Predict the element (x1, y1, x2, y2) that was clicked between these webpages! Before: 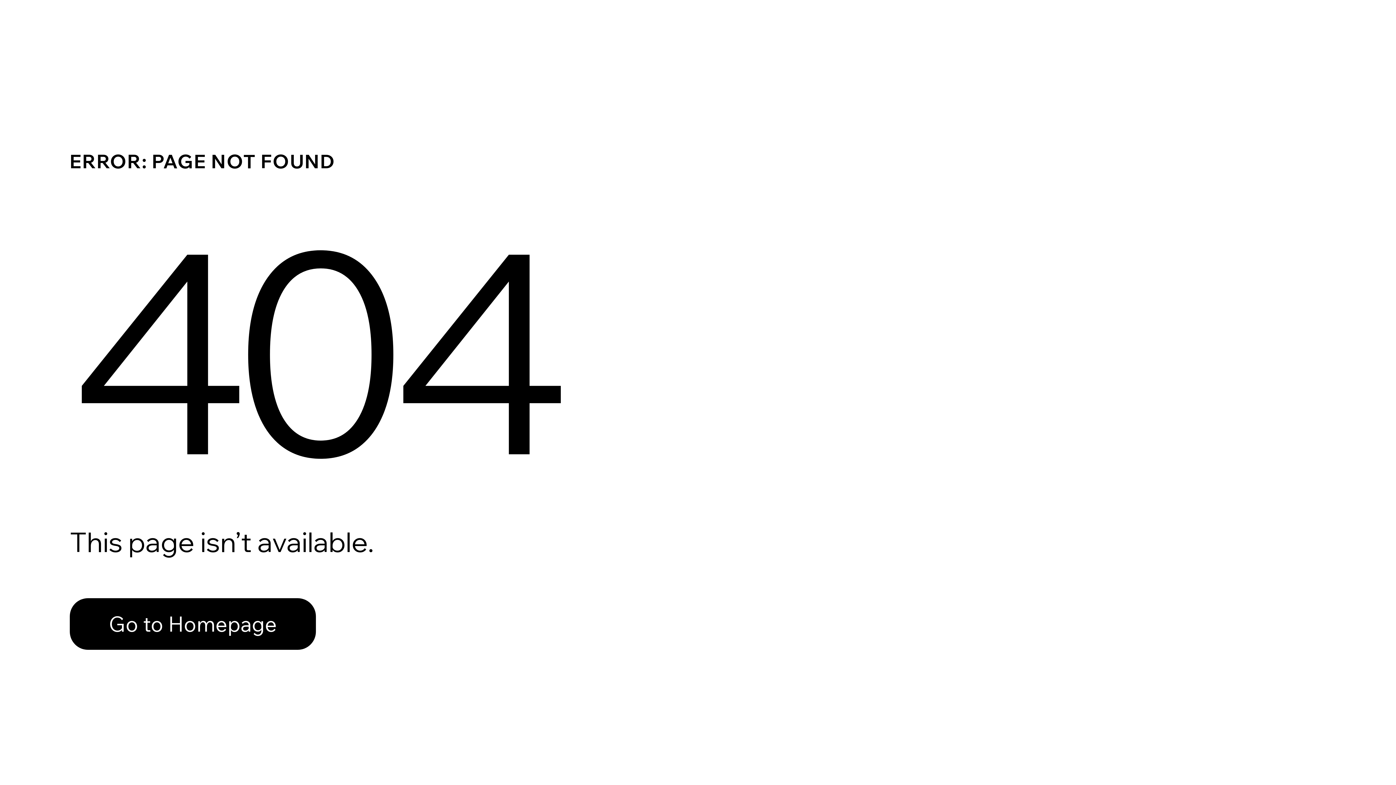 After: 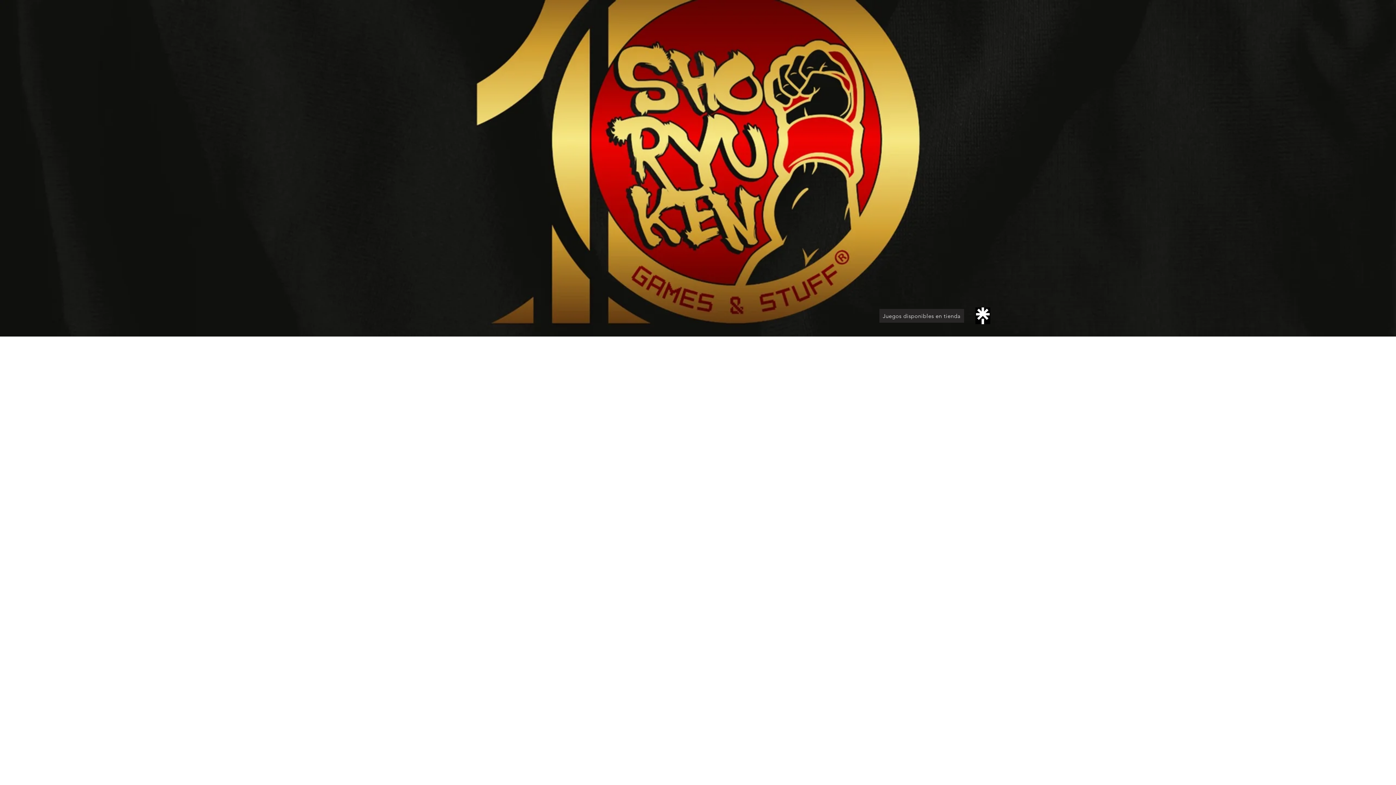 Action: label: Go to Homepage bbox: (69, 582, 768, 659)